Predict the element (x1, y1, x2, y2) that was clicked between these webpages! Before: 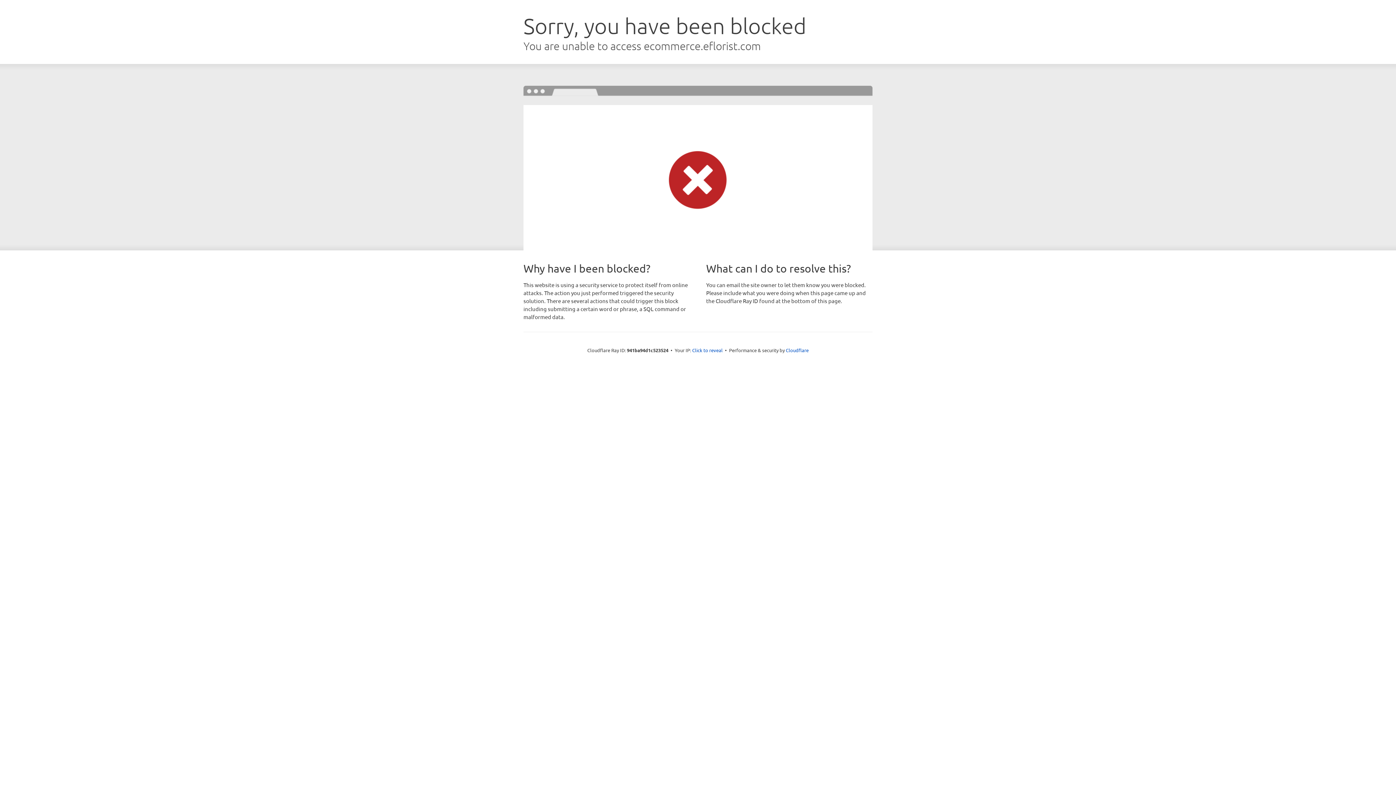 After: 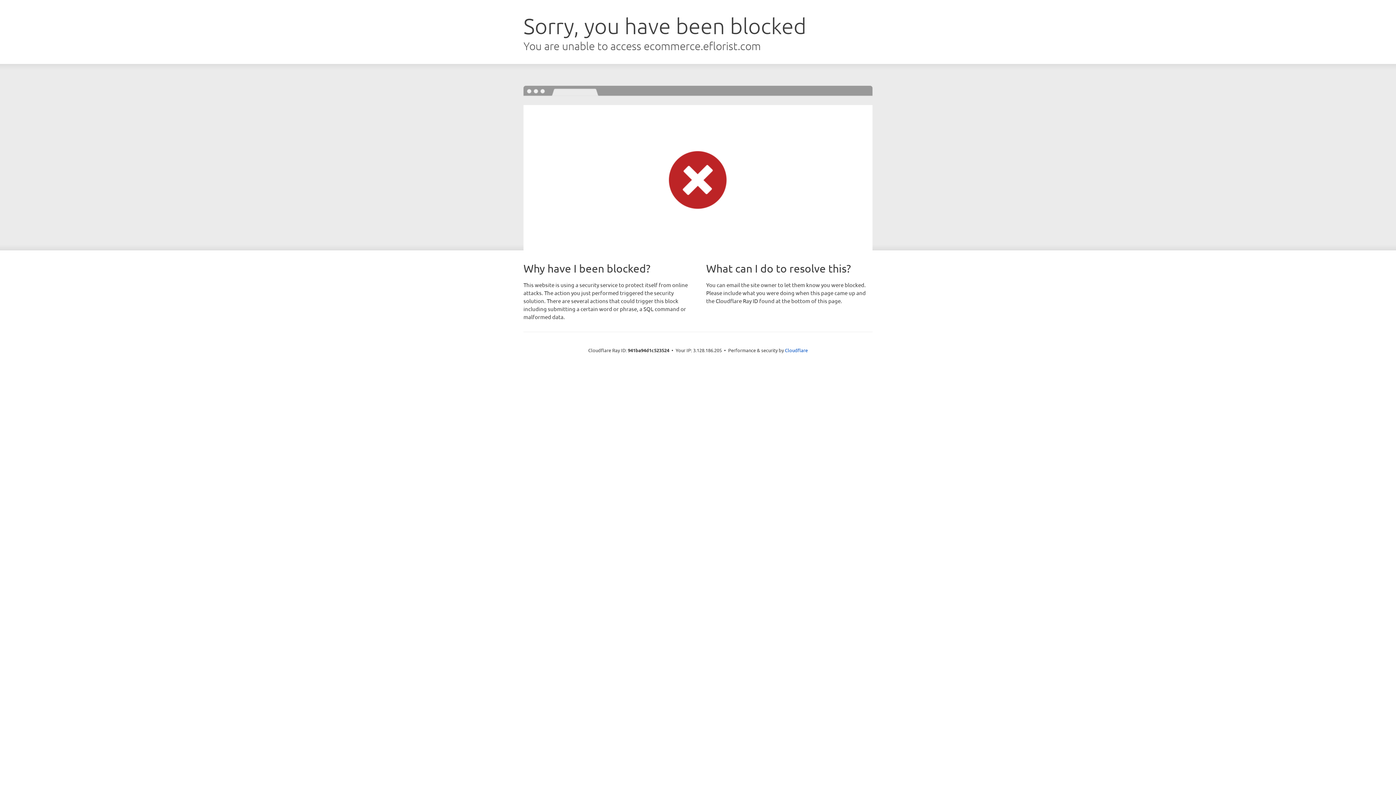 Action: label: Click to reveal bbox: (692, 346, 722, 353)